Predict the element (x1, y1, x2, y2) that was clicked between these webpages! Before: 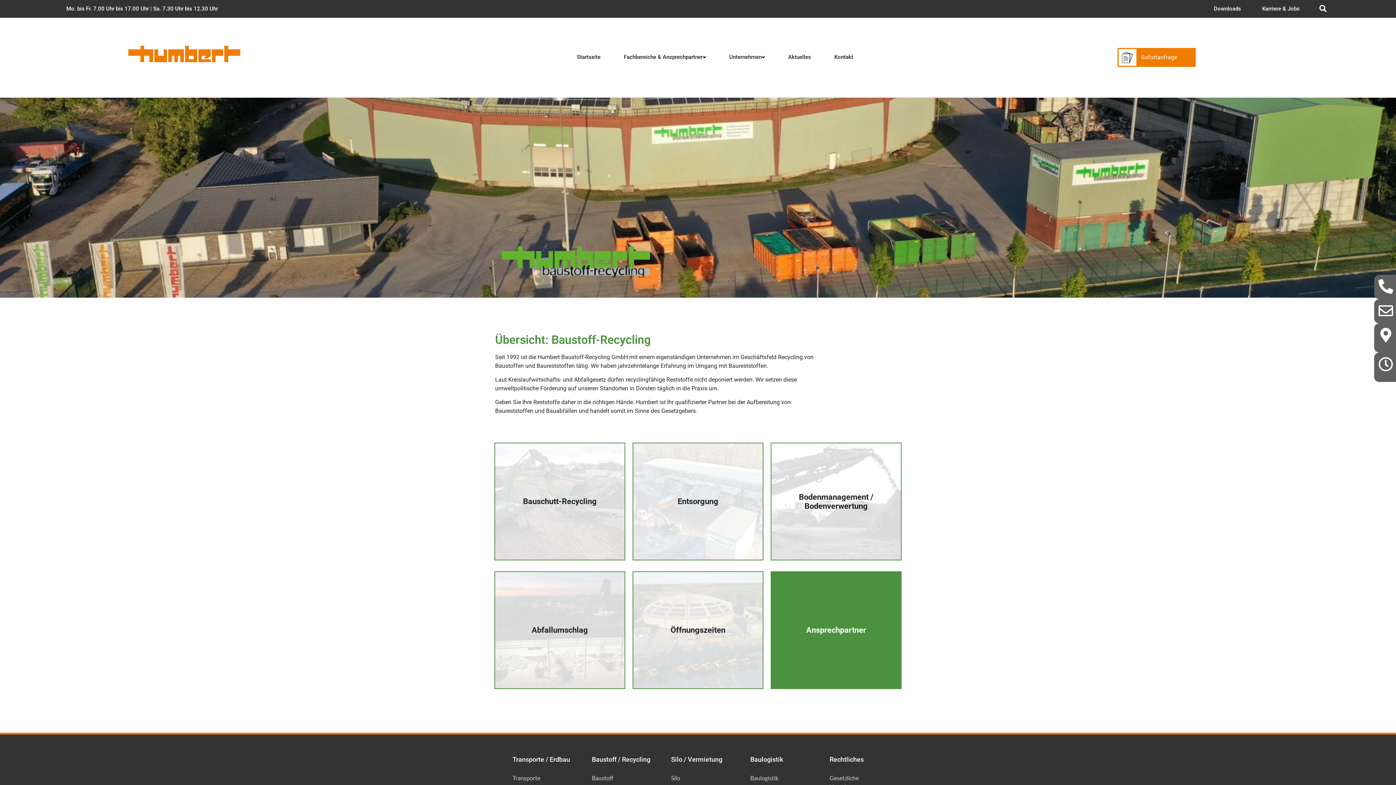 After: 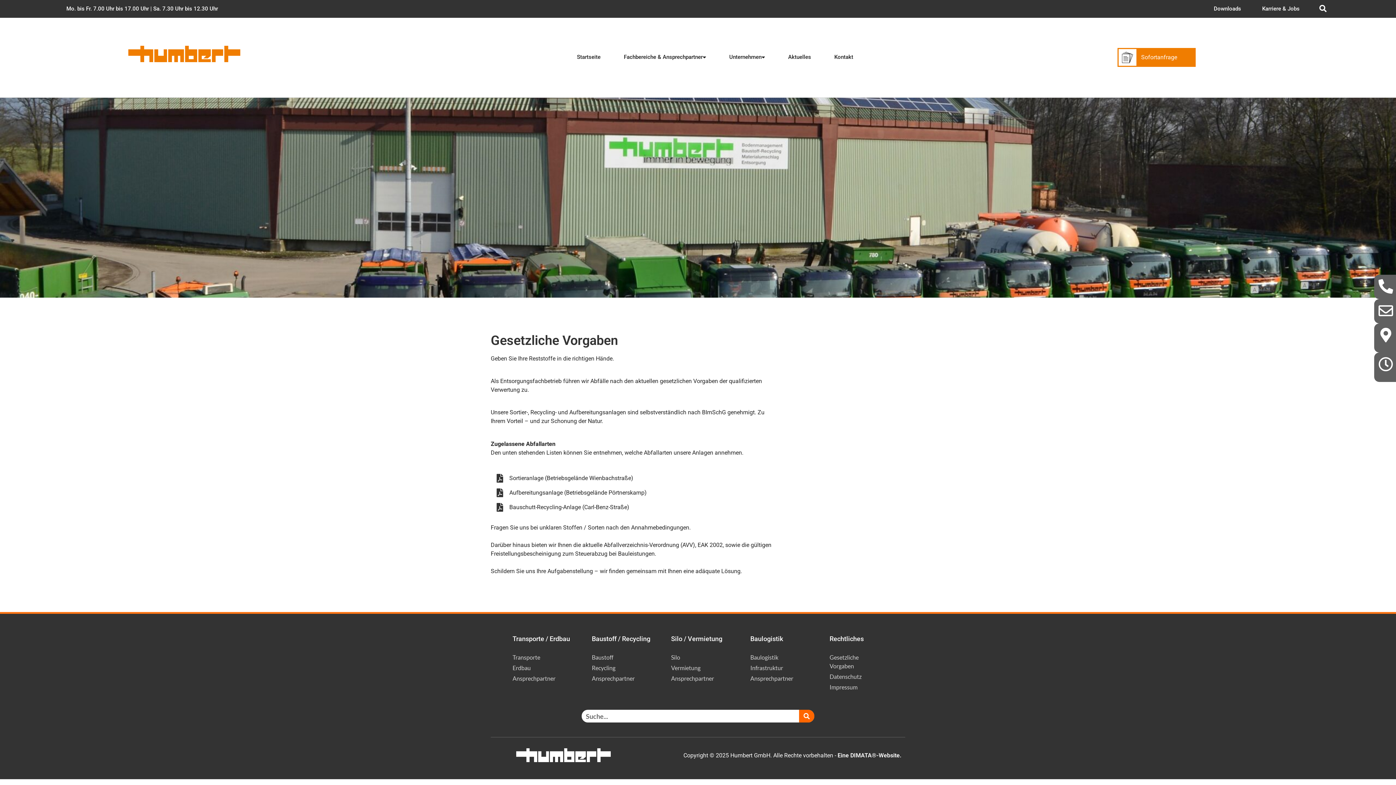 Action: label: Gesetzliche Vorgaben bbox: (829, 774, 883, 791)